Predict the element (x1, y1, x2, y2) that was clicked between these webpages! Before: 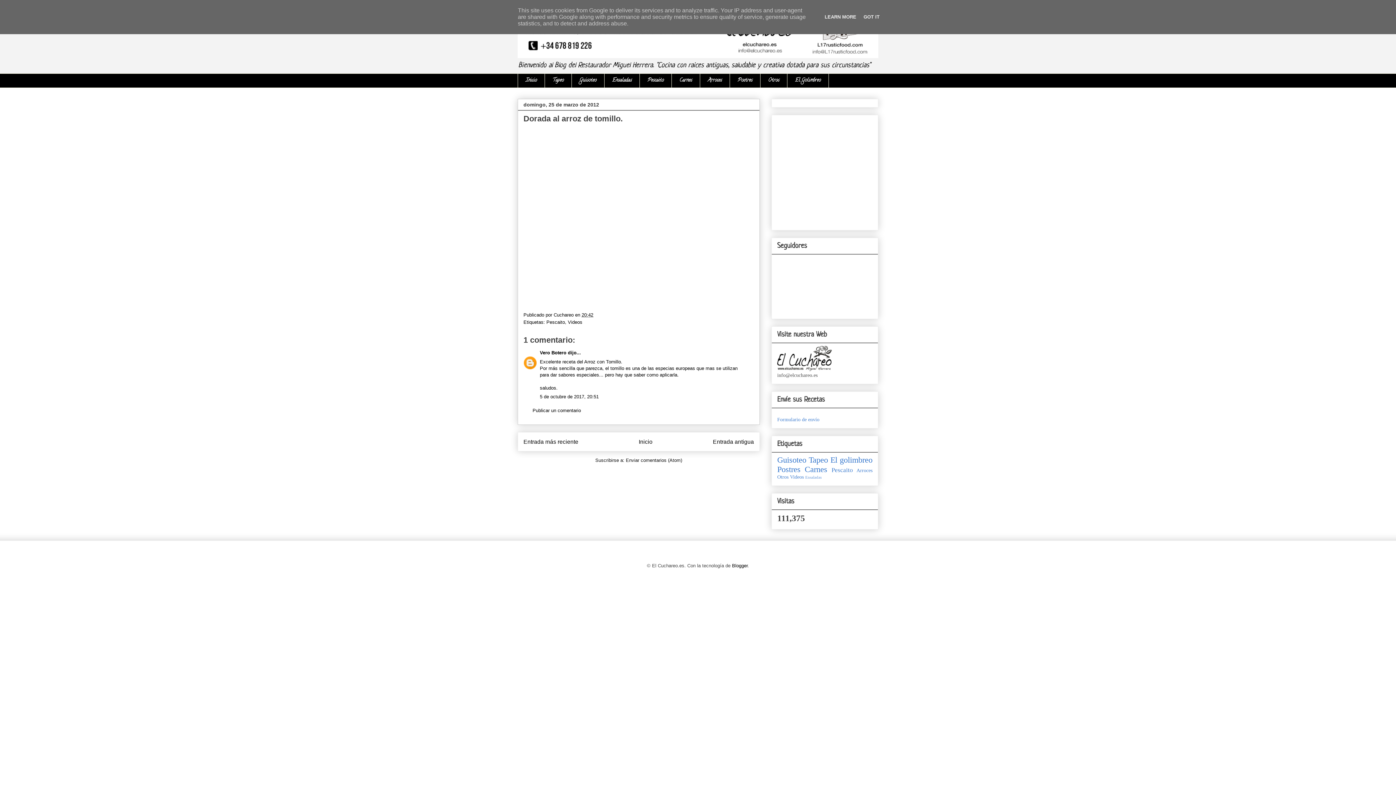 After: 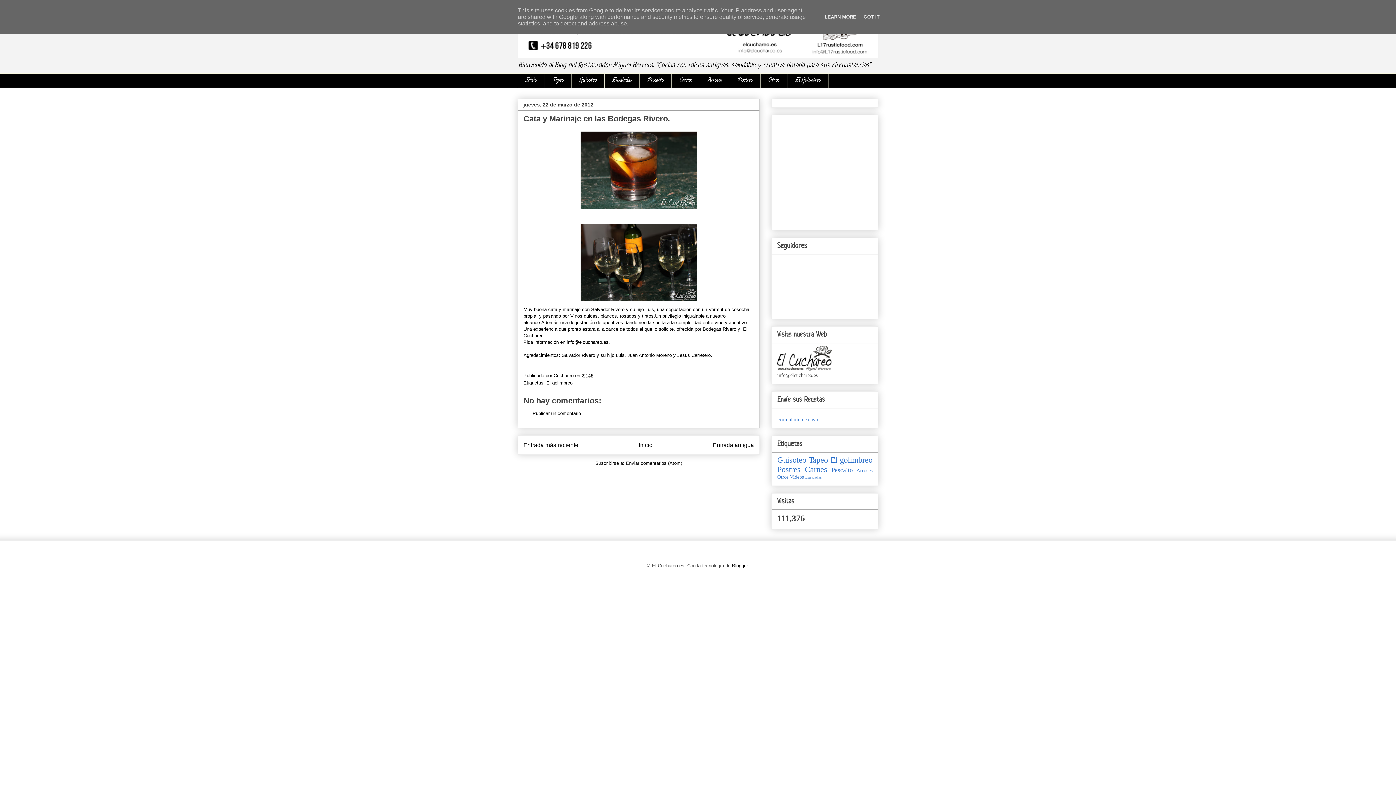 Action: label: Entrada antigua bbox: (713, 439, 754, 445)